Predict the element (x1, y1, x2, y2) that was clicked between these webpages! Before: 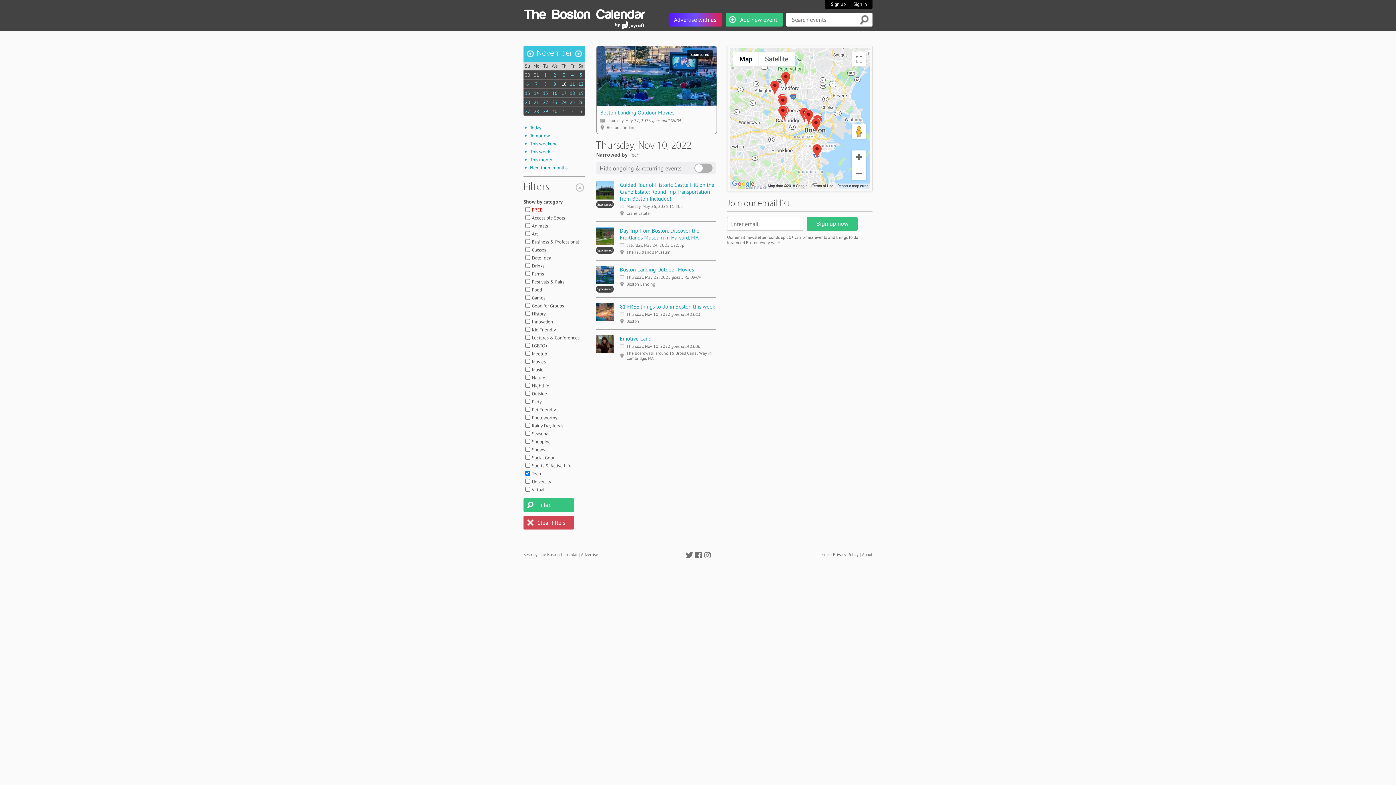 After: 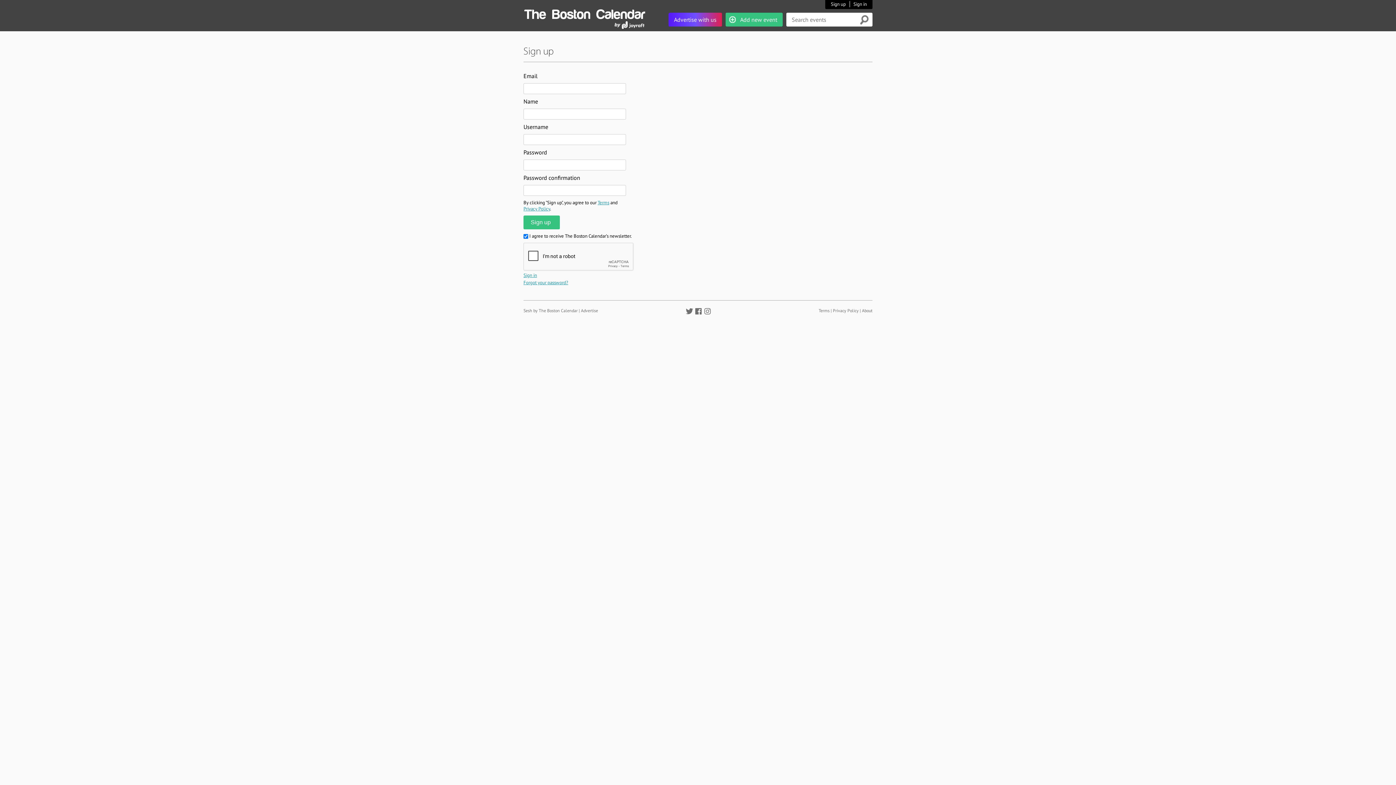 Action: label: Sign up bbox: (831, 1, 846, 7)